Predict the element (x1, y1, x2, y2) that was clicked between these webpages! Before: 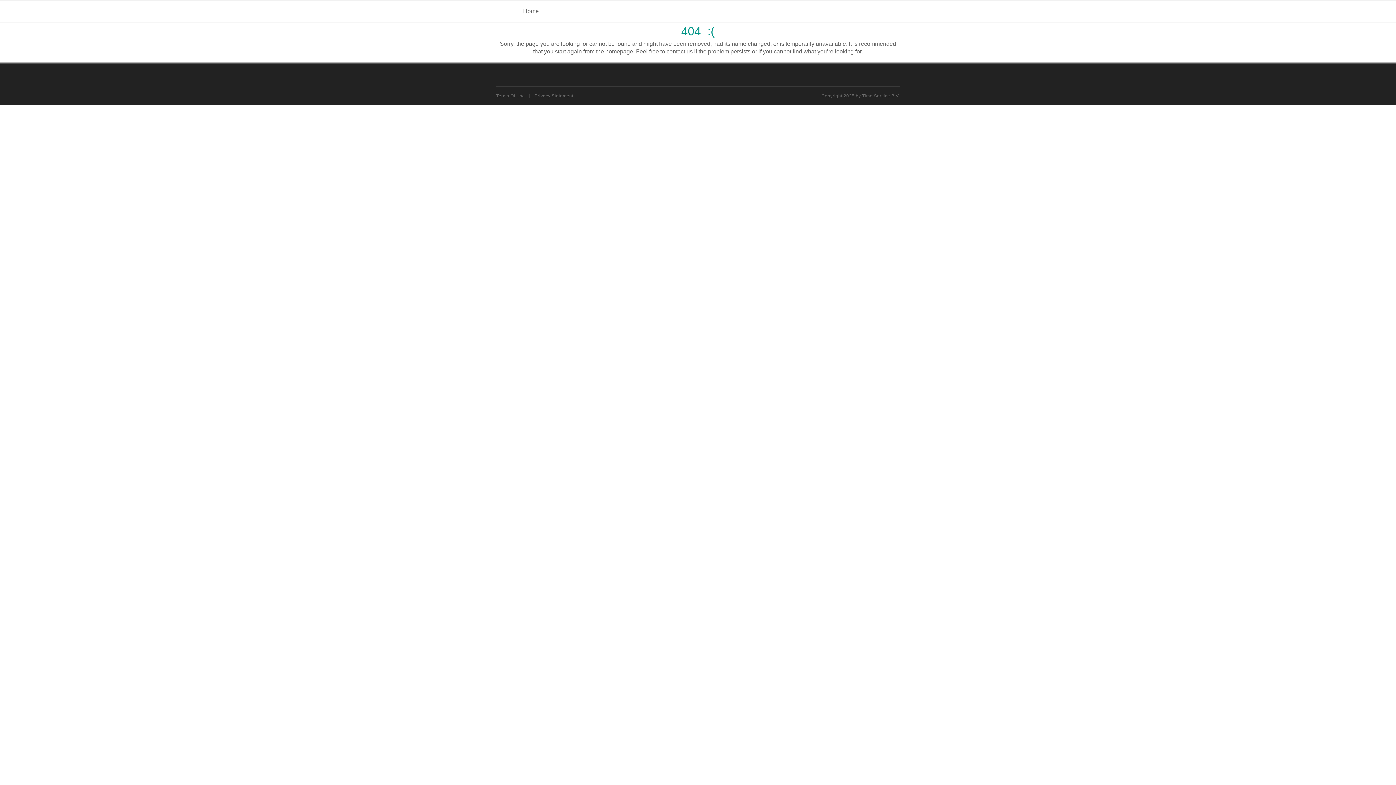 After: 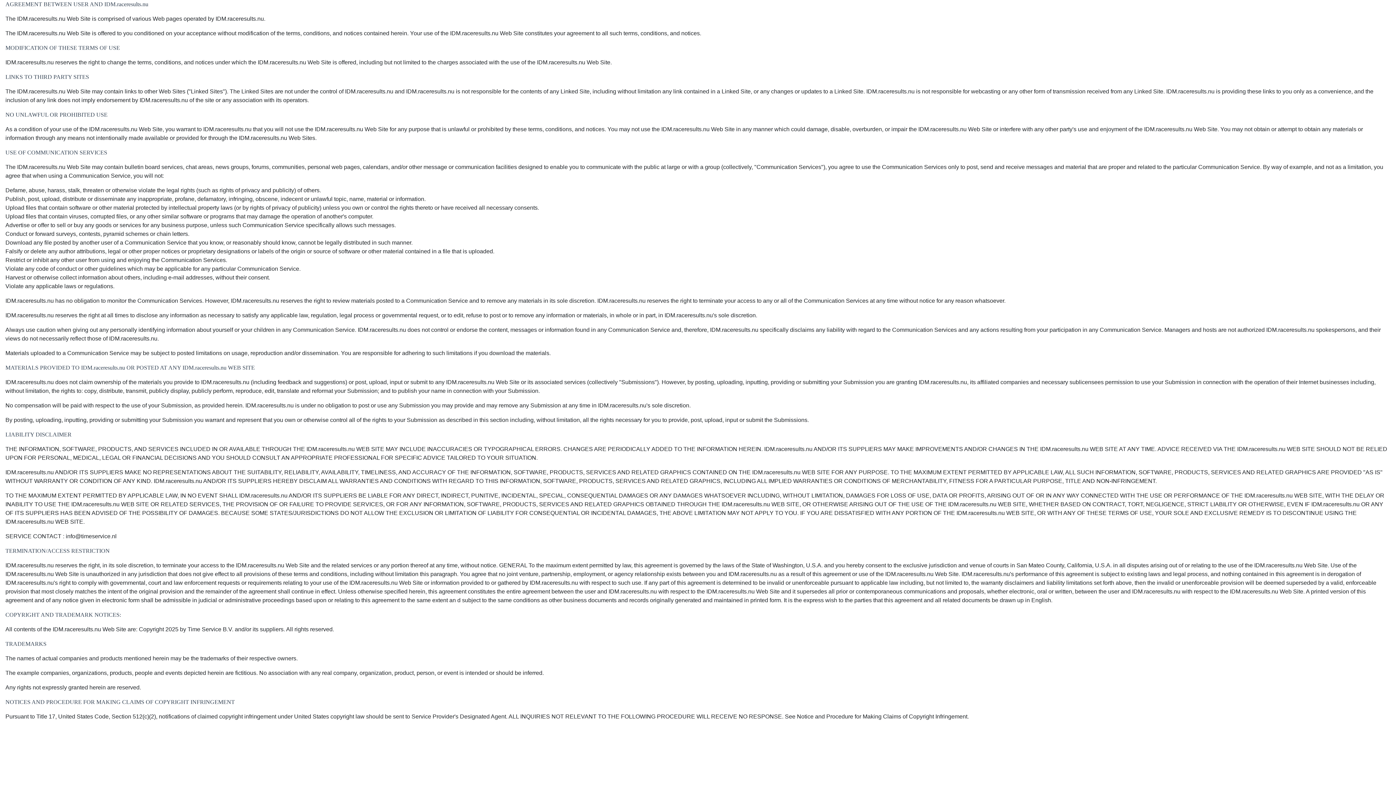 Action: bbox: (496, 93, 525, 98) label: Terms Of Use